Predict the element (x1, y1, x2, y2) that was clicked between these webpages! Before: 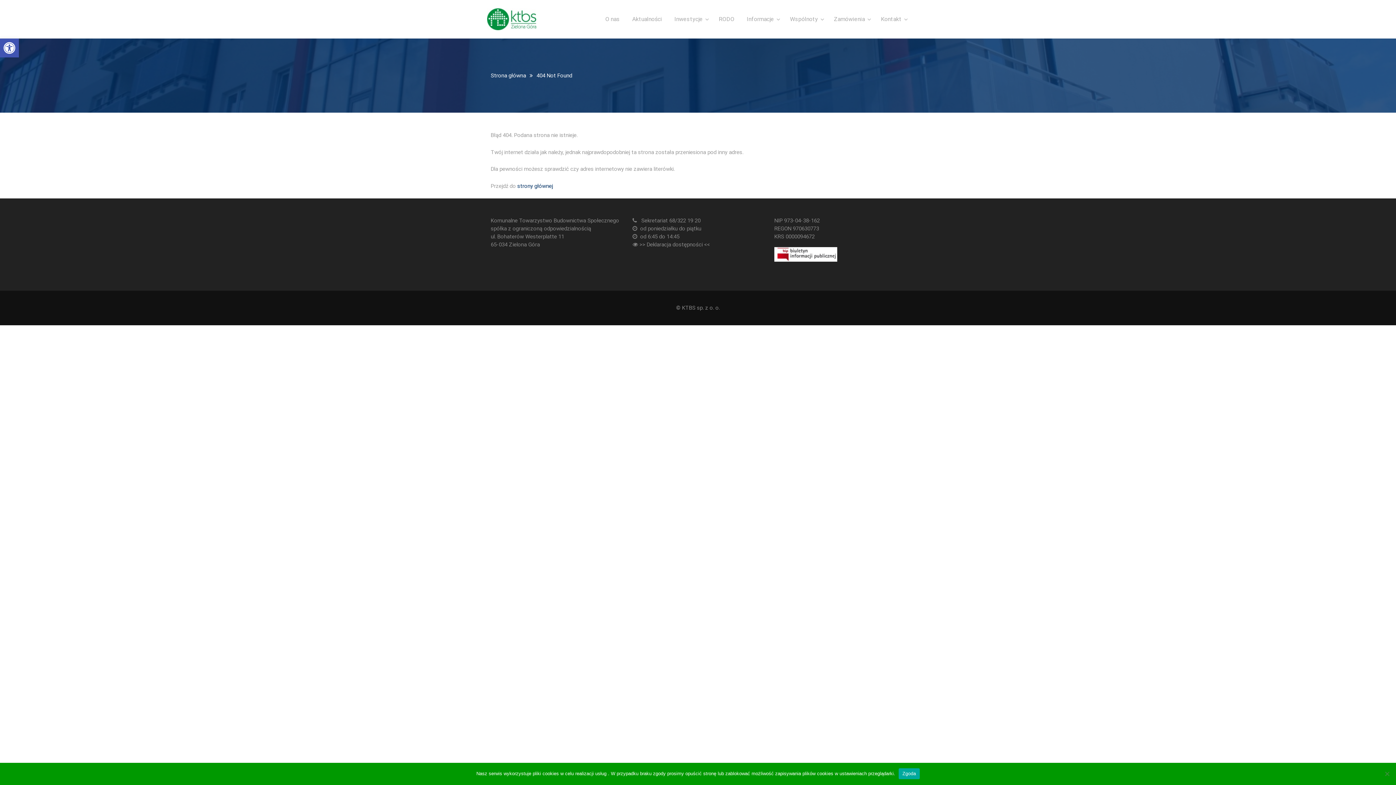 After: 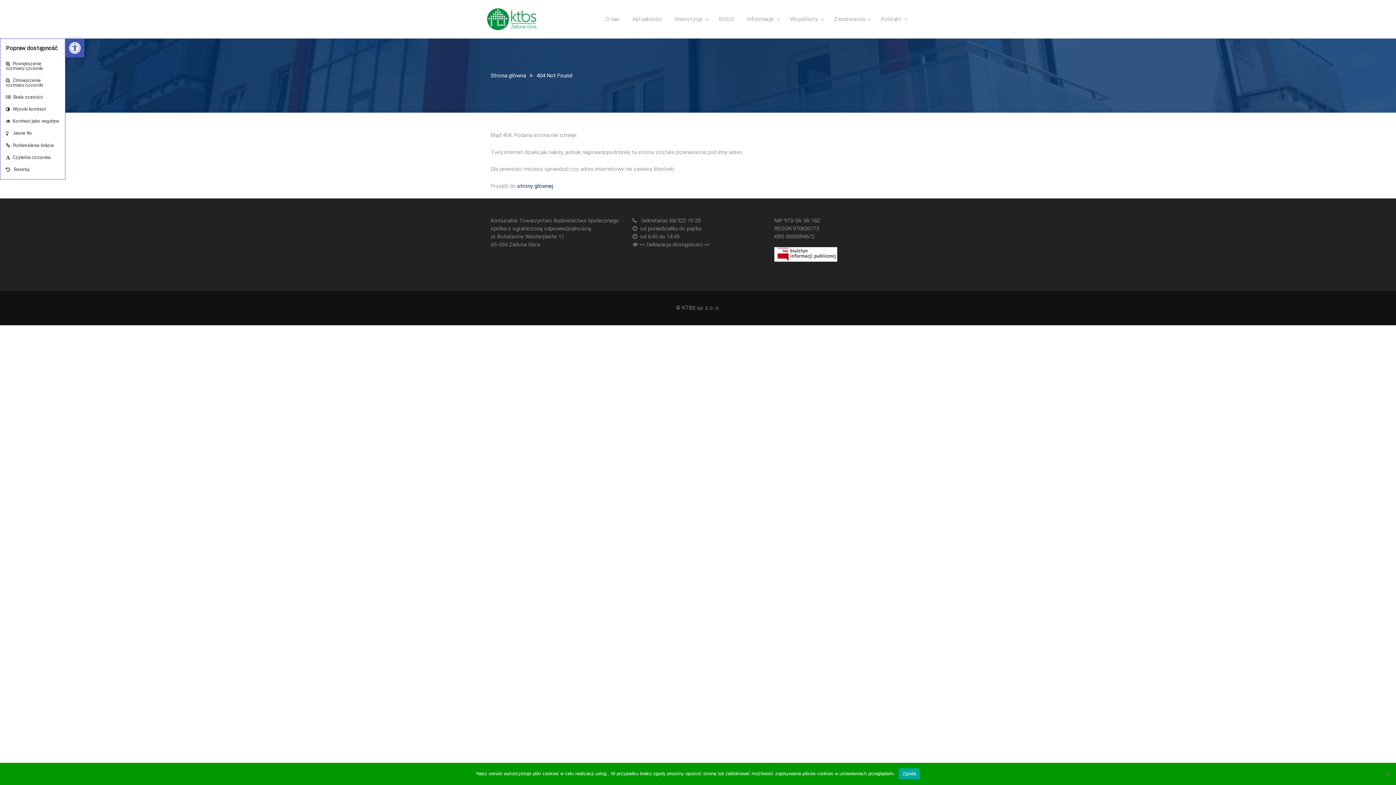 Action: bbox: (0, 38, 18, 57) label: Otwórz pasek narzędzi